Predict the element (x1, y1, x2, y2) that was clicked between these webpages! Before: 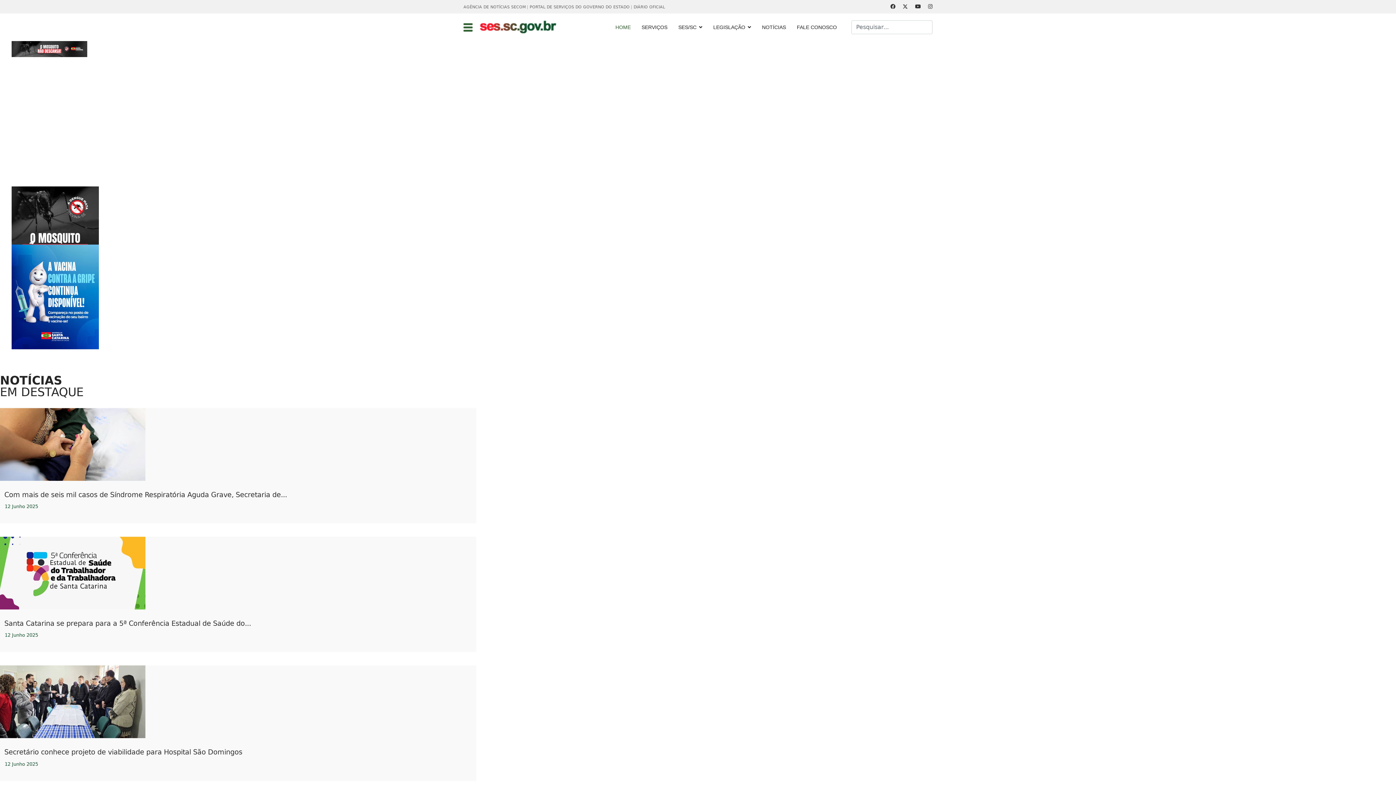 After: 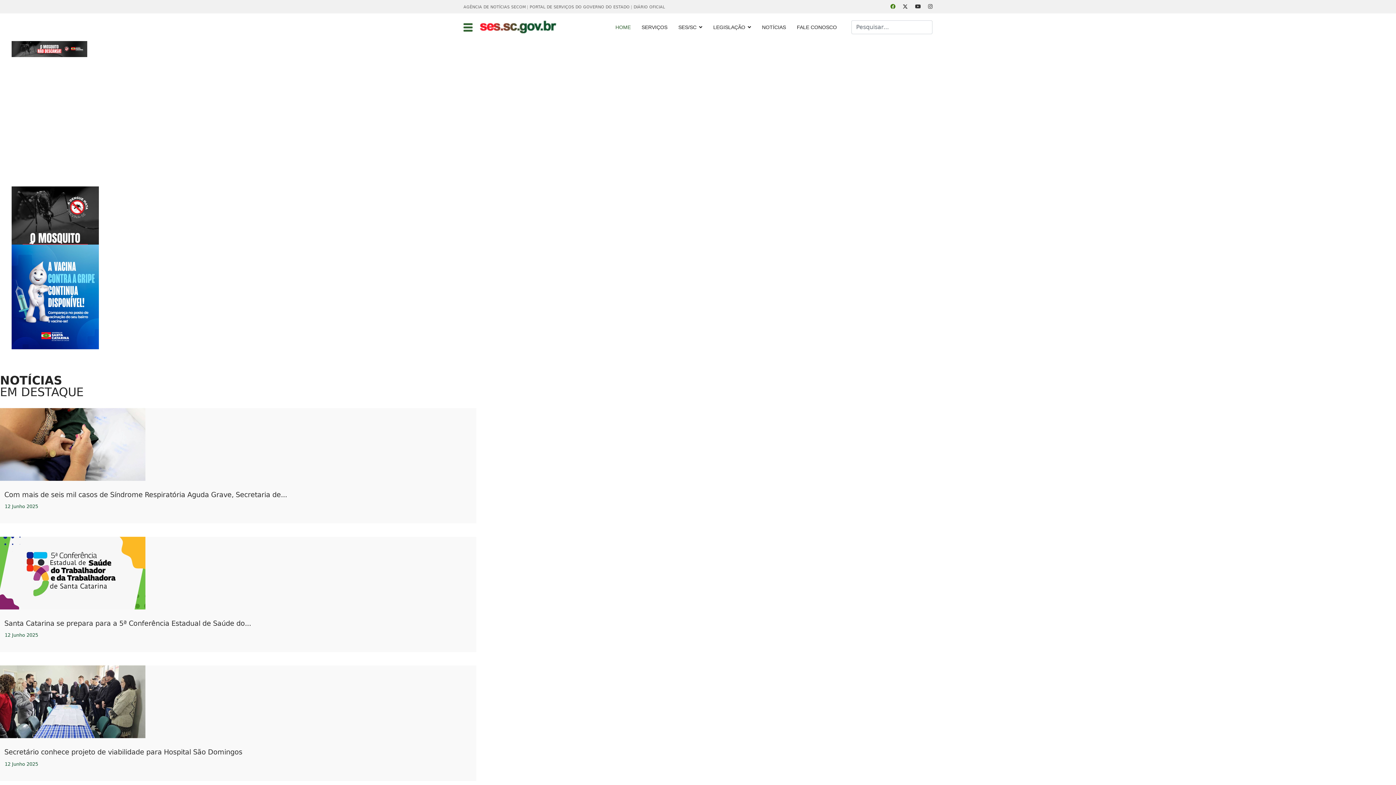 Action: label: Facebook bbox: (890, 3, 895, 9)